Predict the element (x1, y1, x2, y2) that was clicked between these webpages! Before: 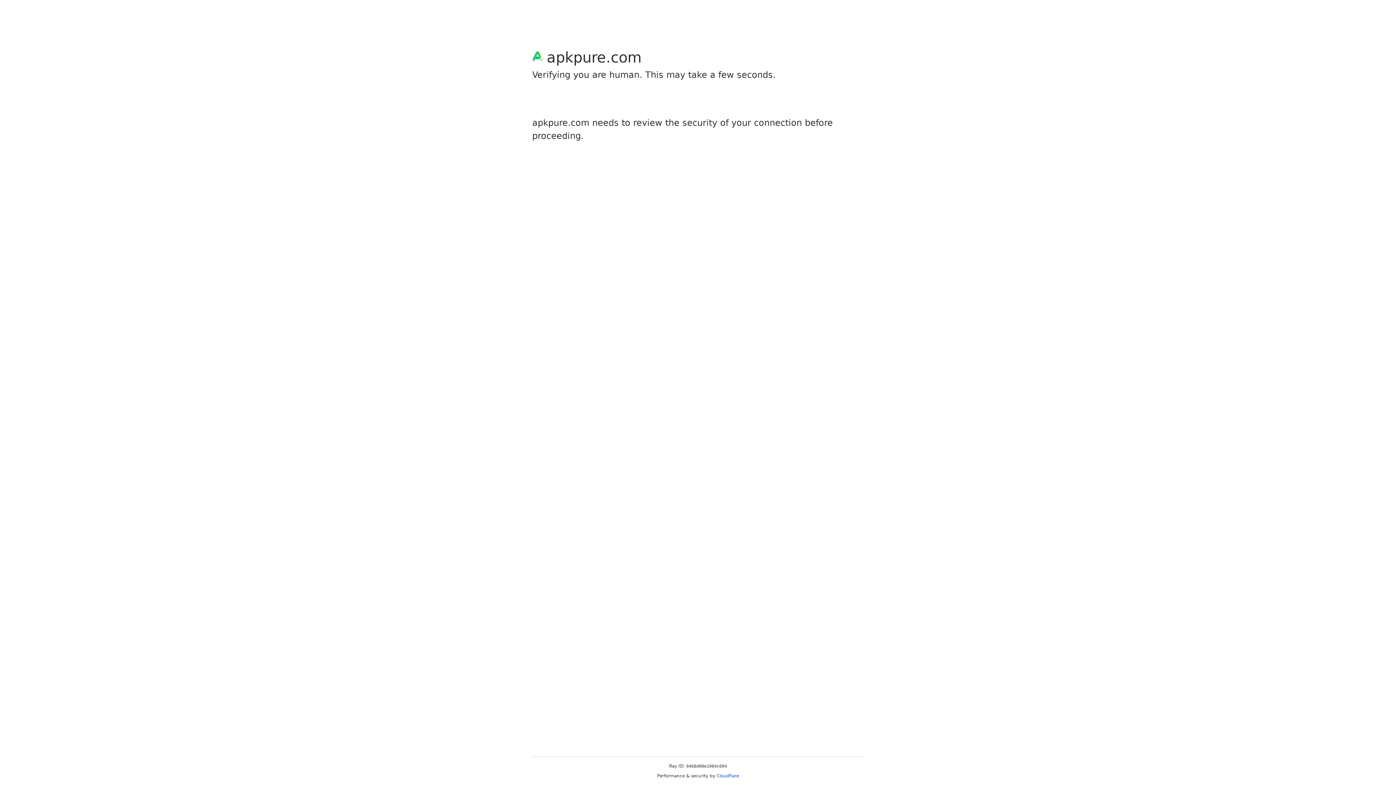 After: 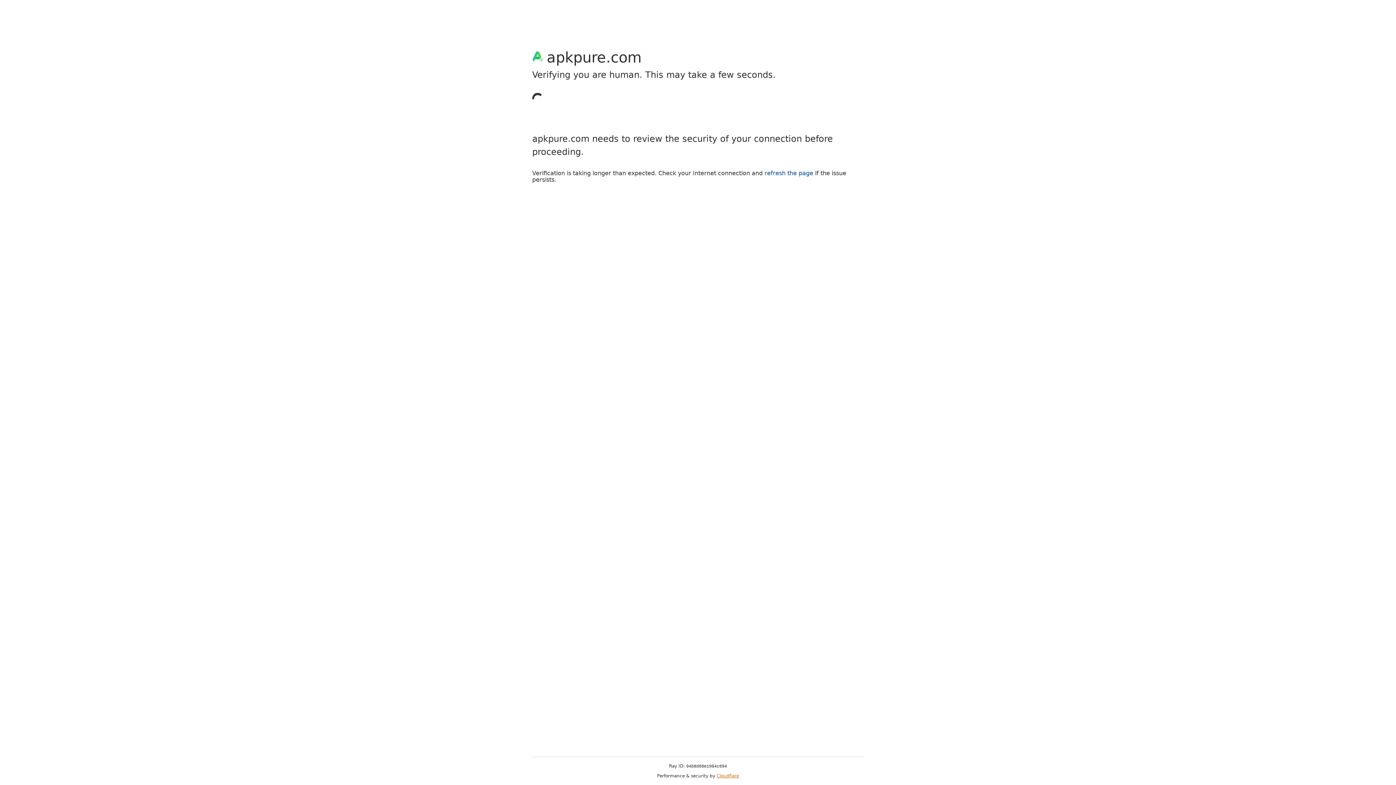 Action: label: Cloudflare bbox: (716, 773, 739, 778)